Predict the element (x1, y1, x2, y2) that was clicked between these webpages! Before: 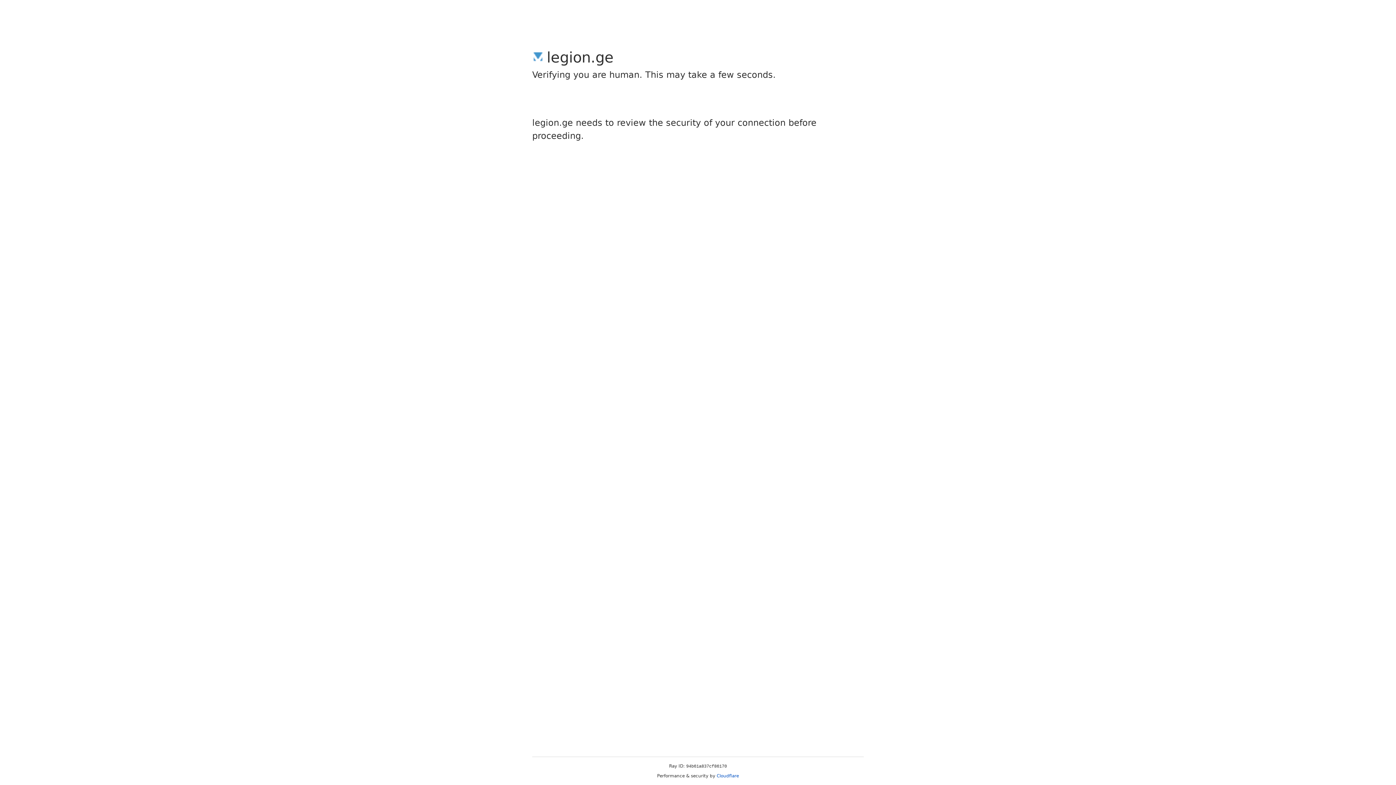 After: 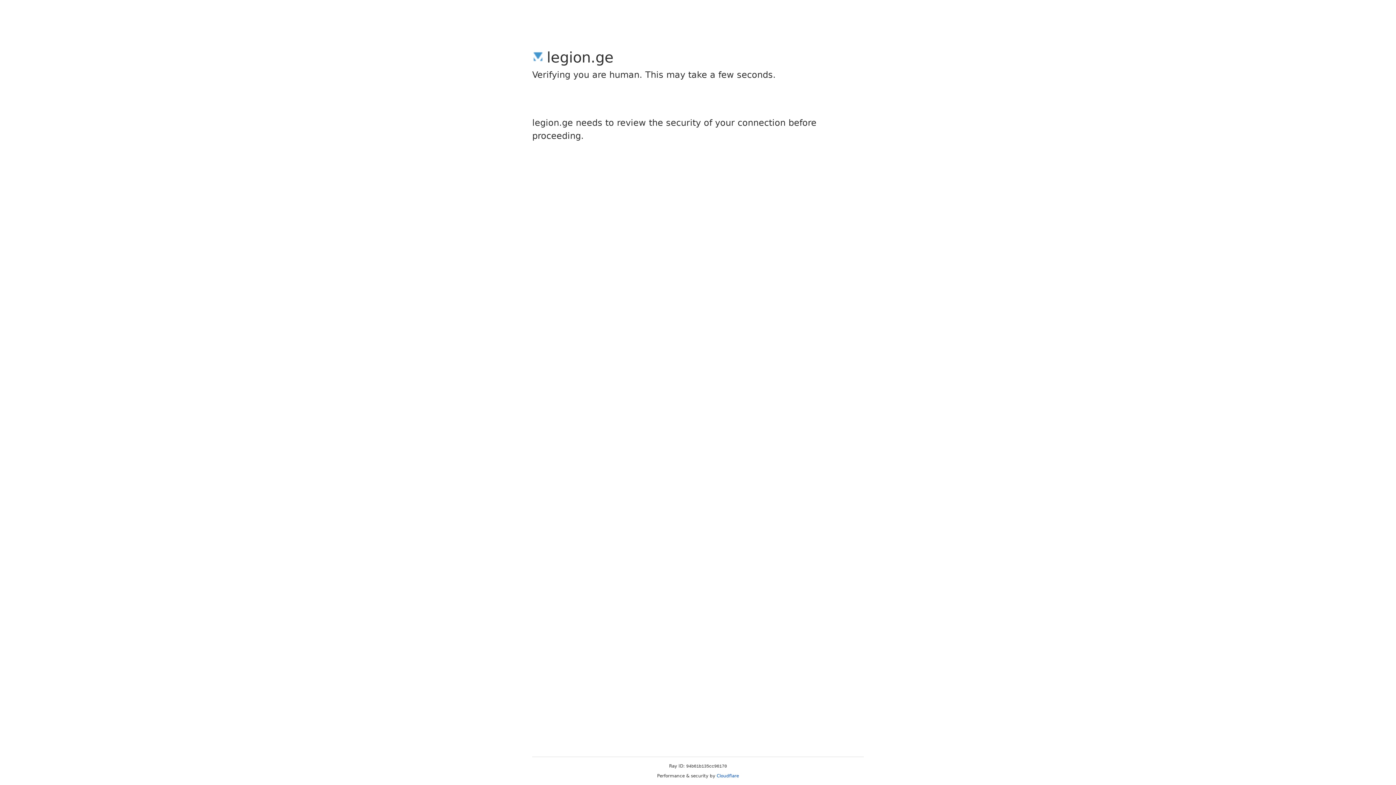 Action: label: Cloudflare bbox: (716, 773, 739, 778)